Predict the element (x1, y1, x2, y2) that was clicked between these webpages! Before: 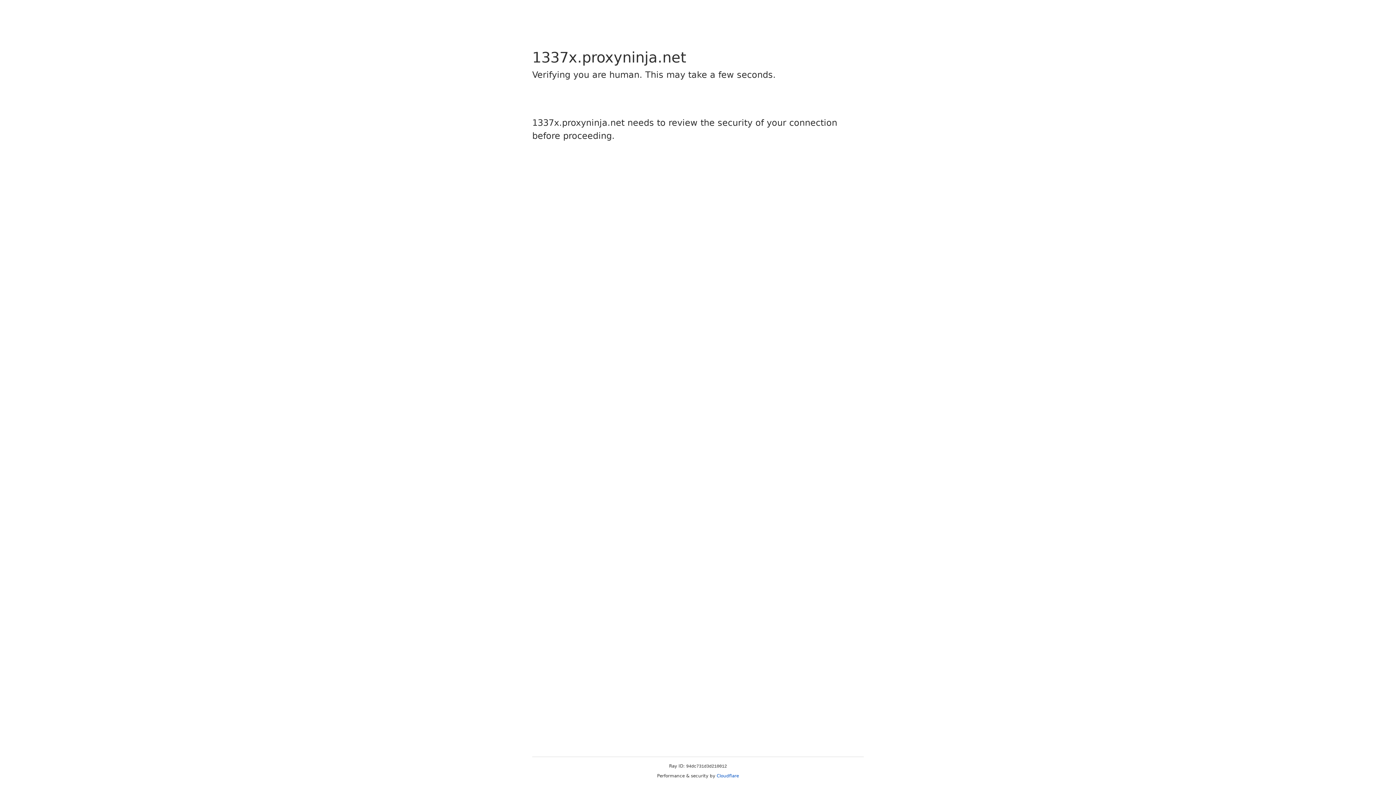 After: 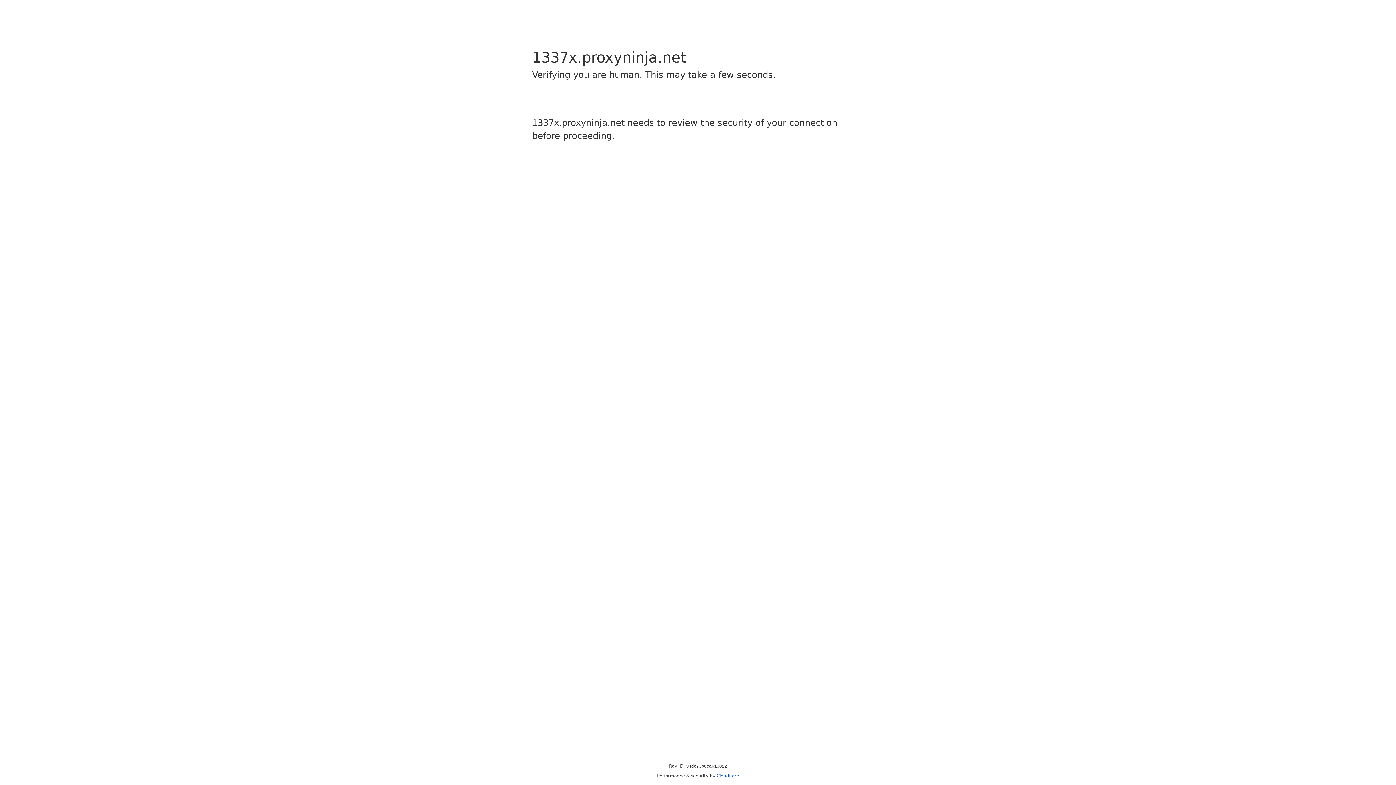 Action: label: Cloudflare bbox: (716, 773, 739, 778)